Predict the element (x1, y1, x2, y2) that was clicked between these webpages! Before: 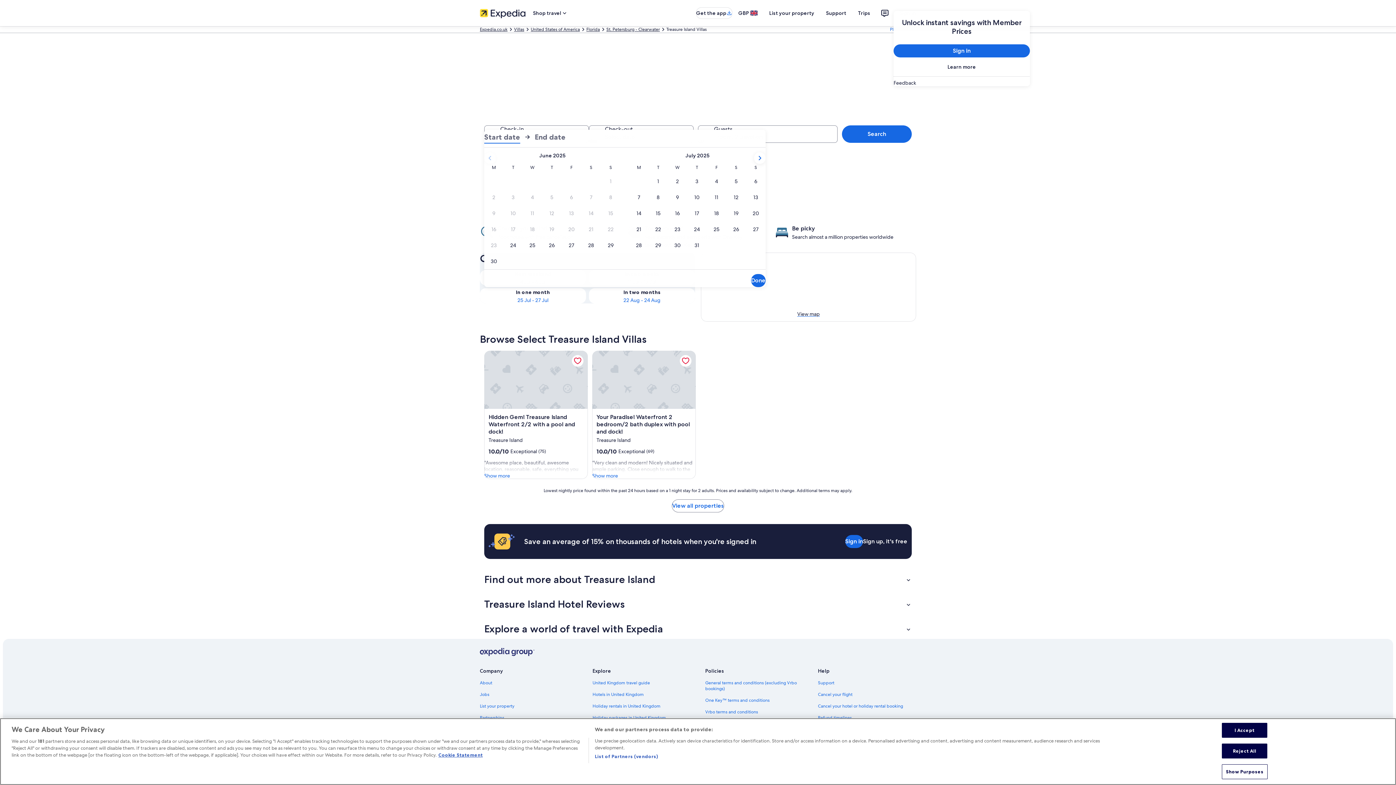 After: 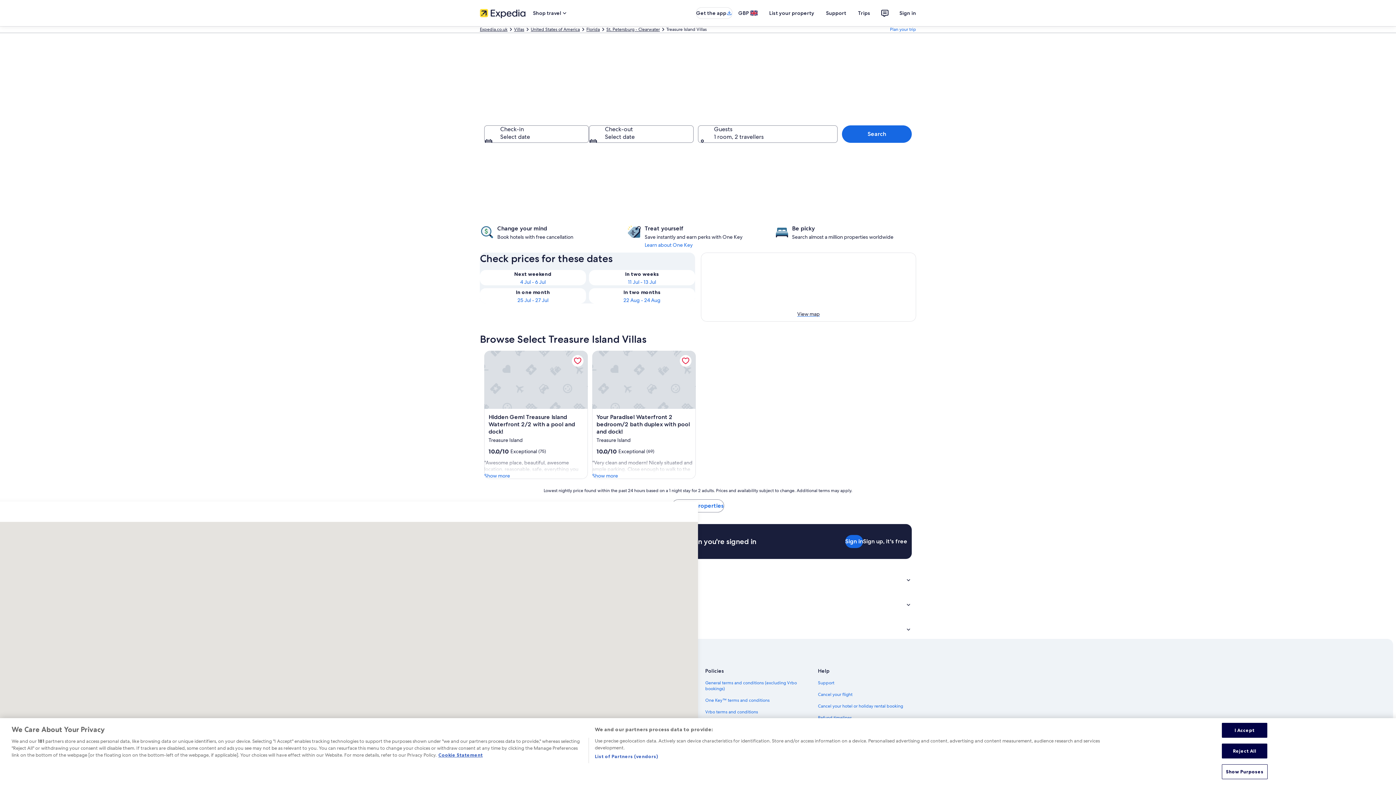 Action: label: View map bbox: (701, 252, 916, 321)